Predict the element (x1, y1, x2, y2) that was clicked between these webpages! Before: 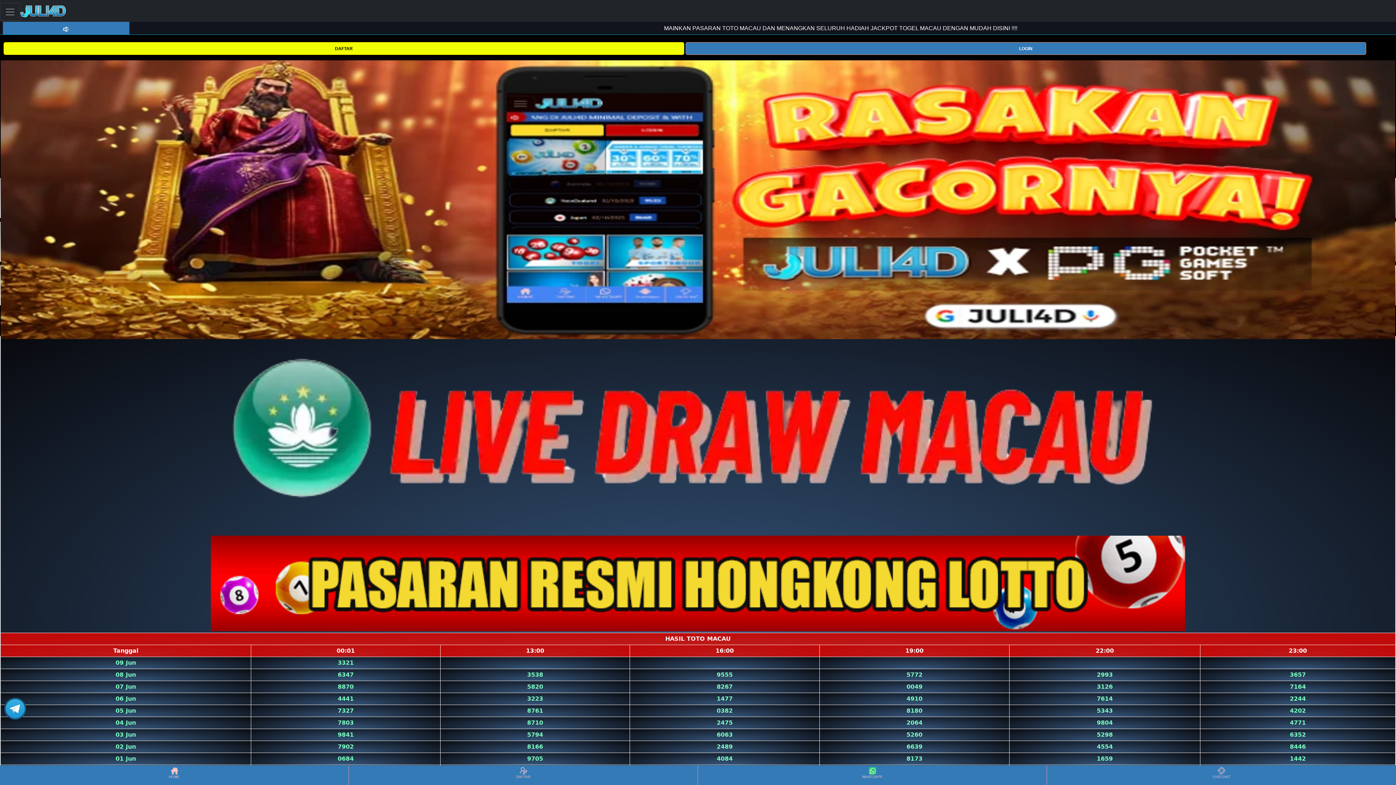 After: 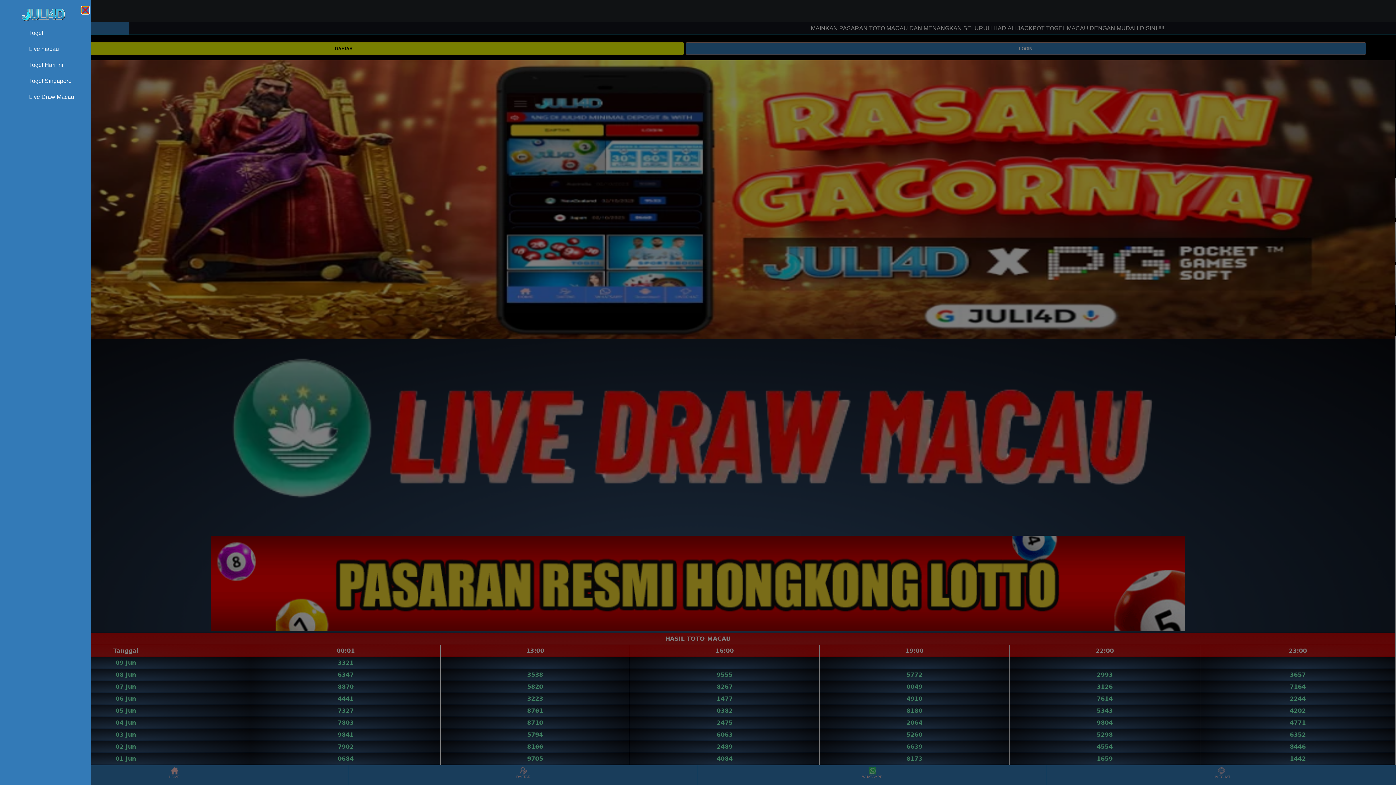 Action: bbox: (0, 2, 20, 20) label: Toggle navigation